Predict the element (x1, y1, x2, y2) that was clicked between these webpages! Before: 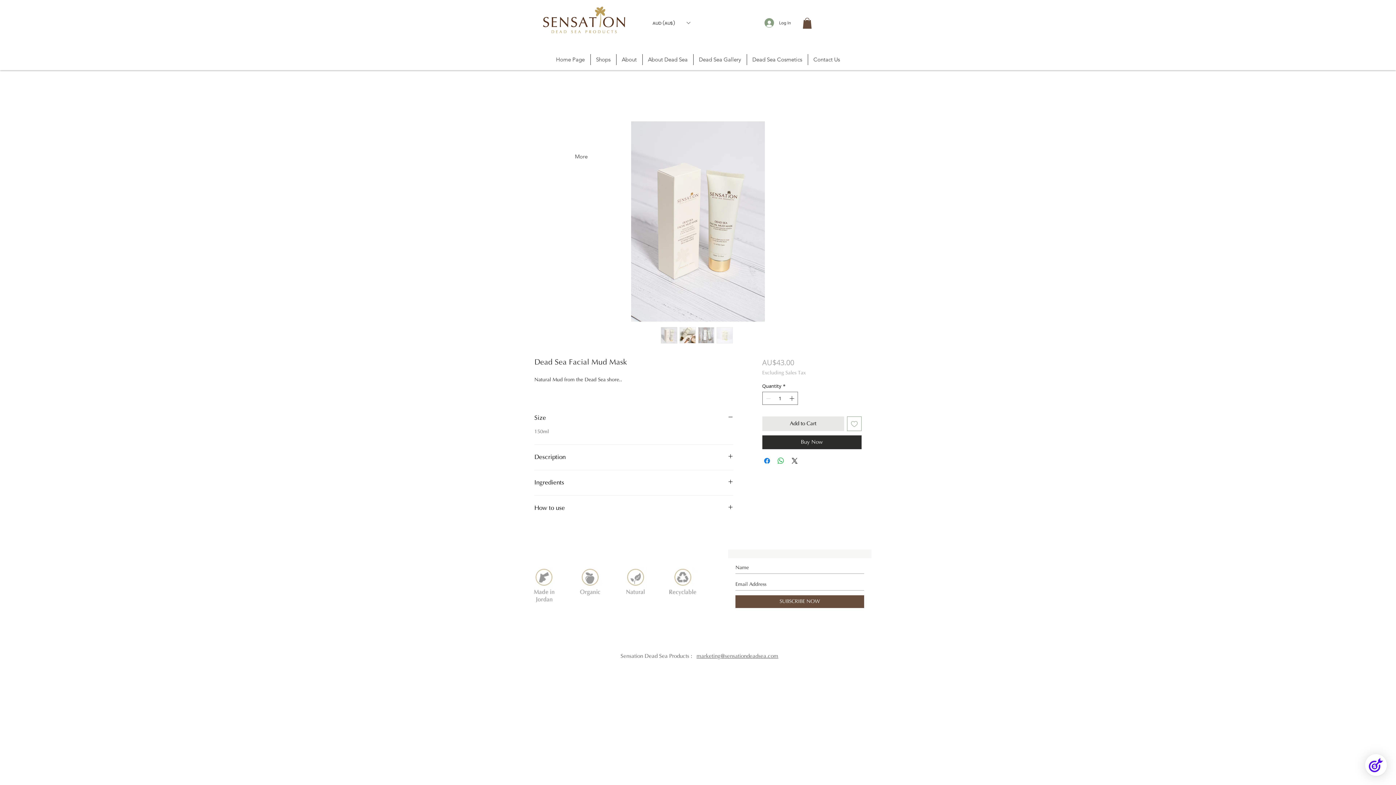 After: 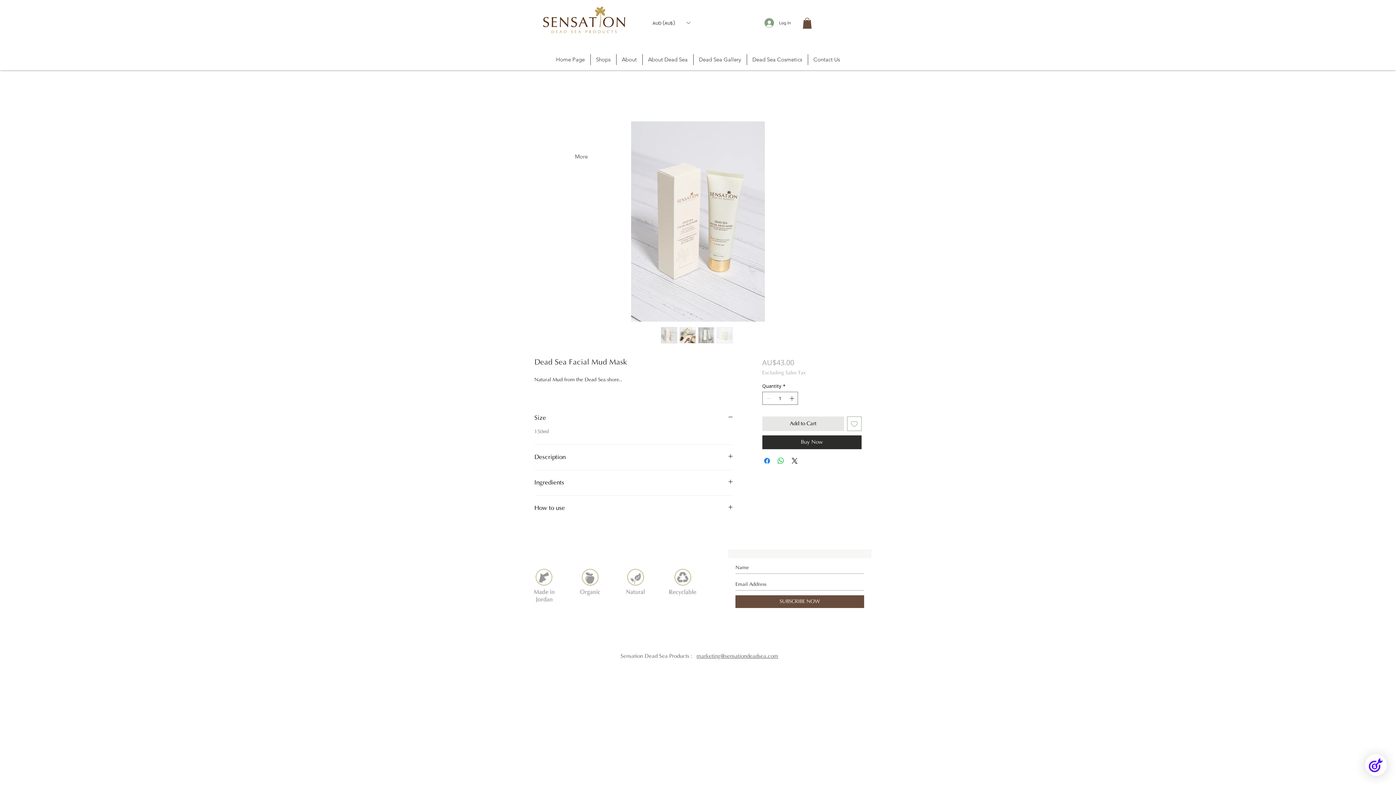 Action: bbox: (661, 327, 677, 343)